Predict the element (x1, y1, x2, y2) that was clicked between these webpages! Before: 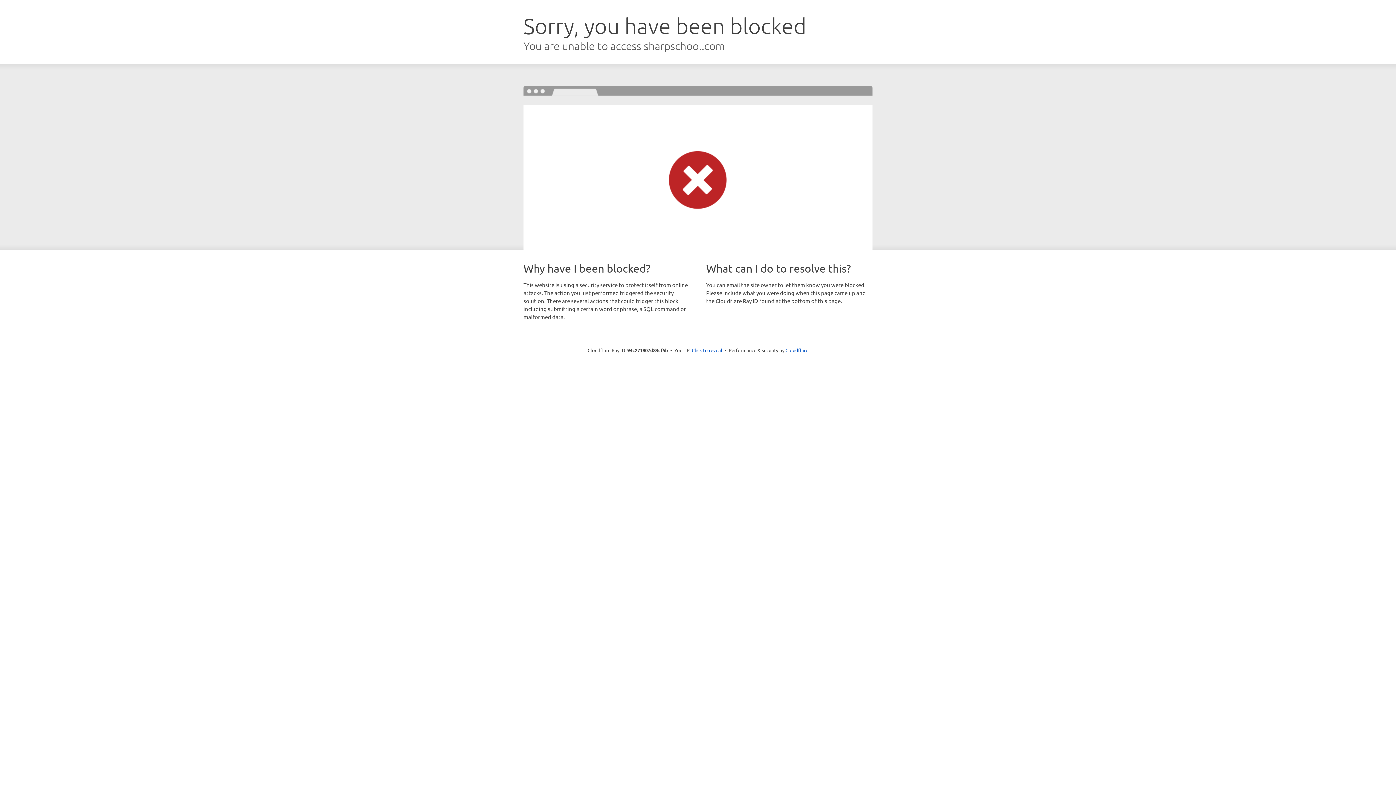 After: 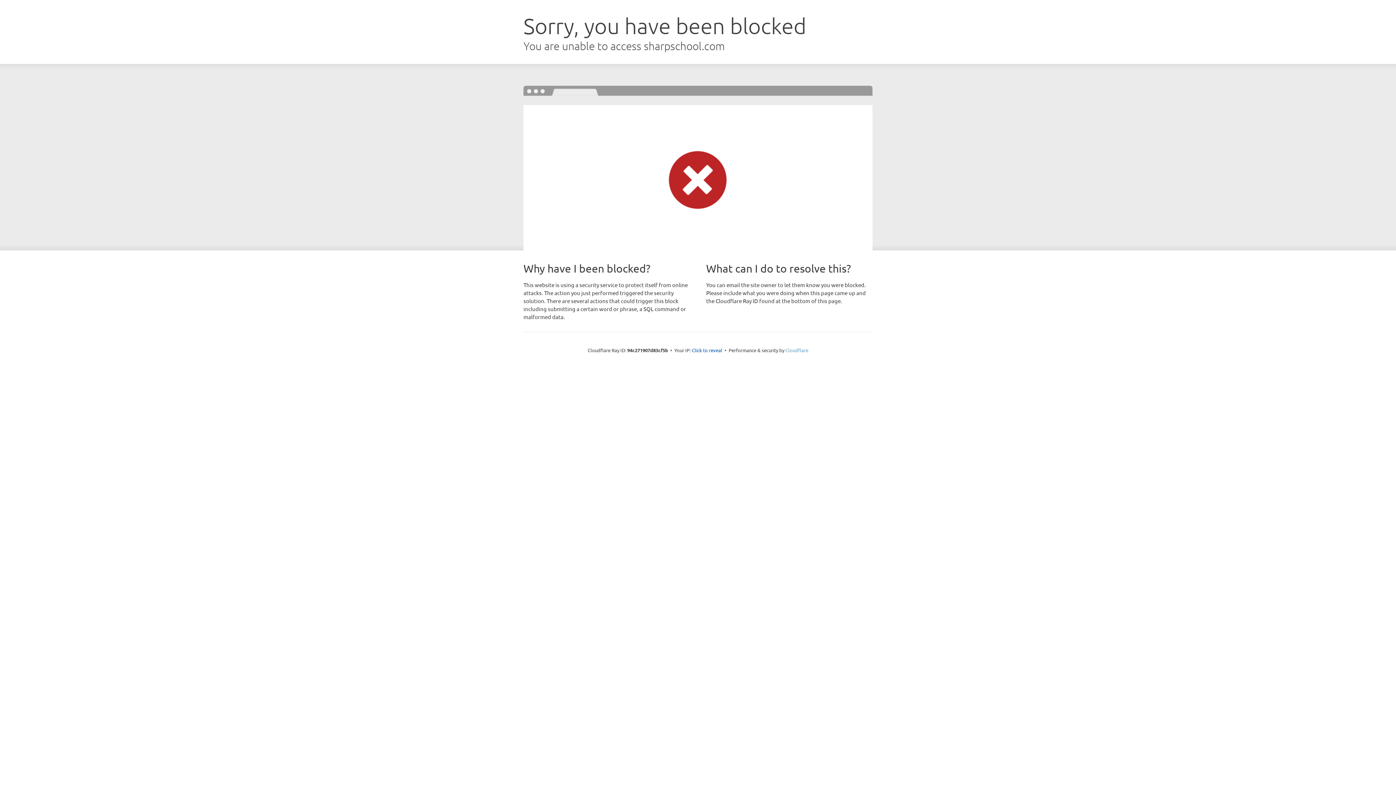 Action: bbox: (785, 347, 808, 353) label: Cloudflare